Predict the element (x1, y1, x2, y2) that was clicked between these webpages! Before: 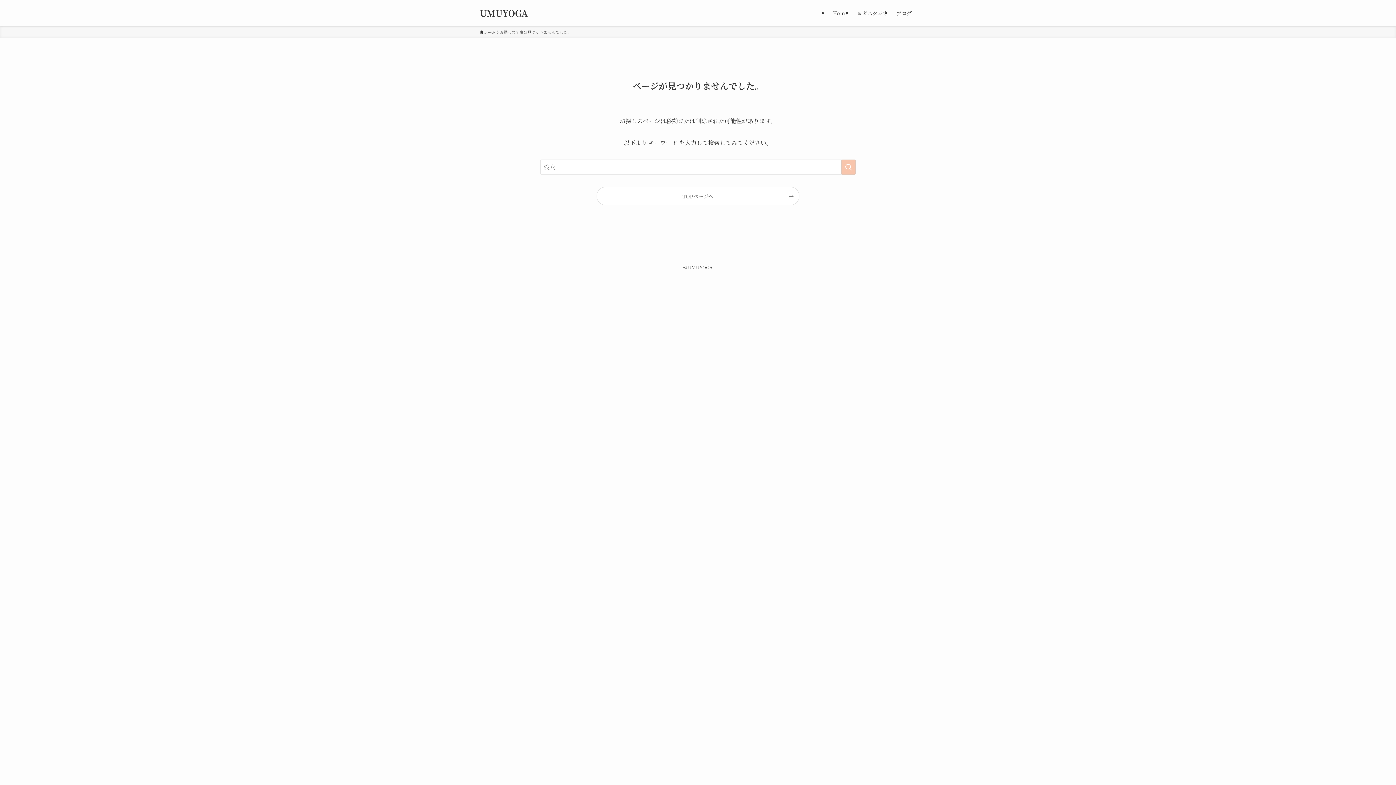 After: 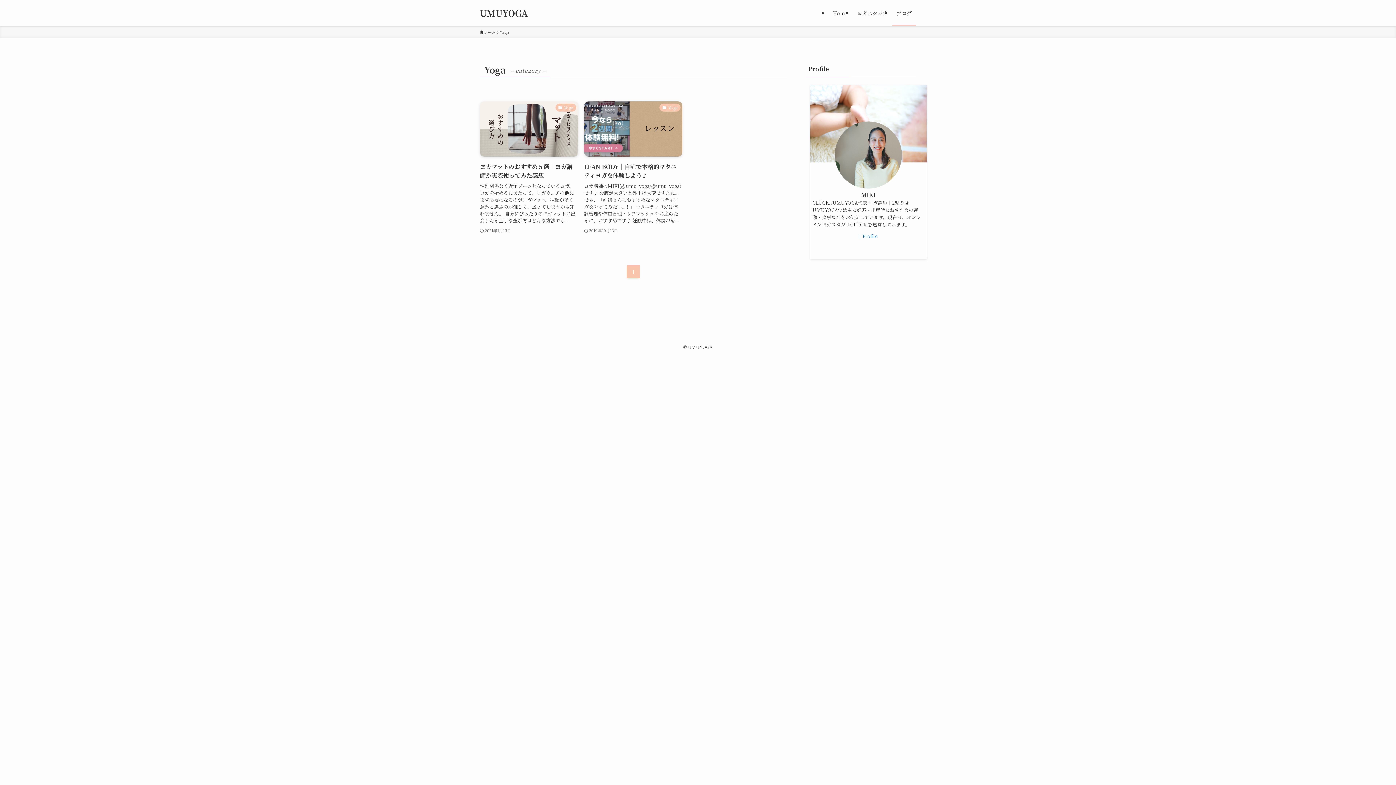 Action: bbox: (892, 0, 916, 26) label: ブログ